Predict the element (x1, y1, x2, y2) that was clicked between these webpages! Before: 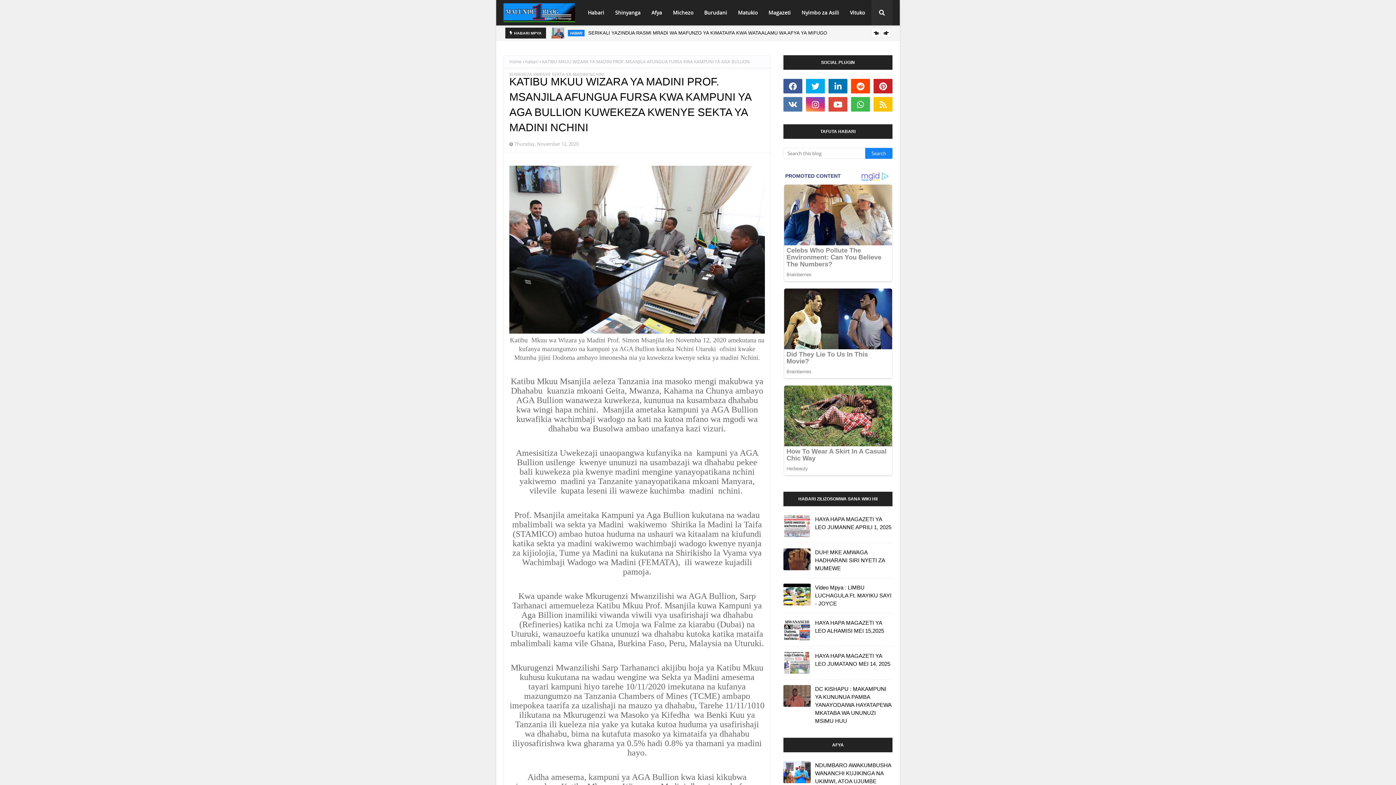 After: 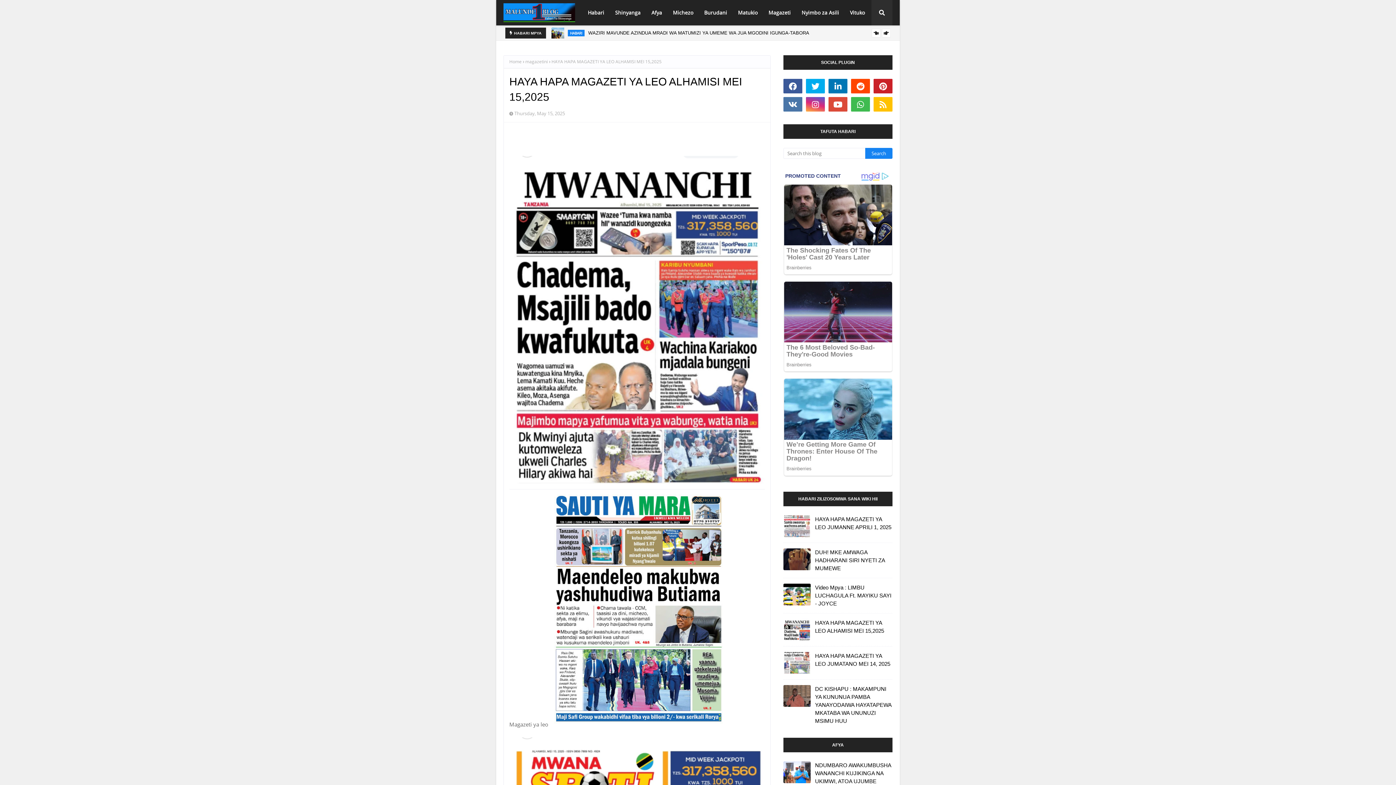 Action: bbox: (783, 619, 810, 641)